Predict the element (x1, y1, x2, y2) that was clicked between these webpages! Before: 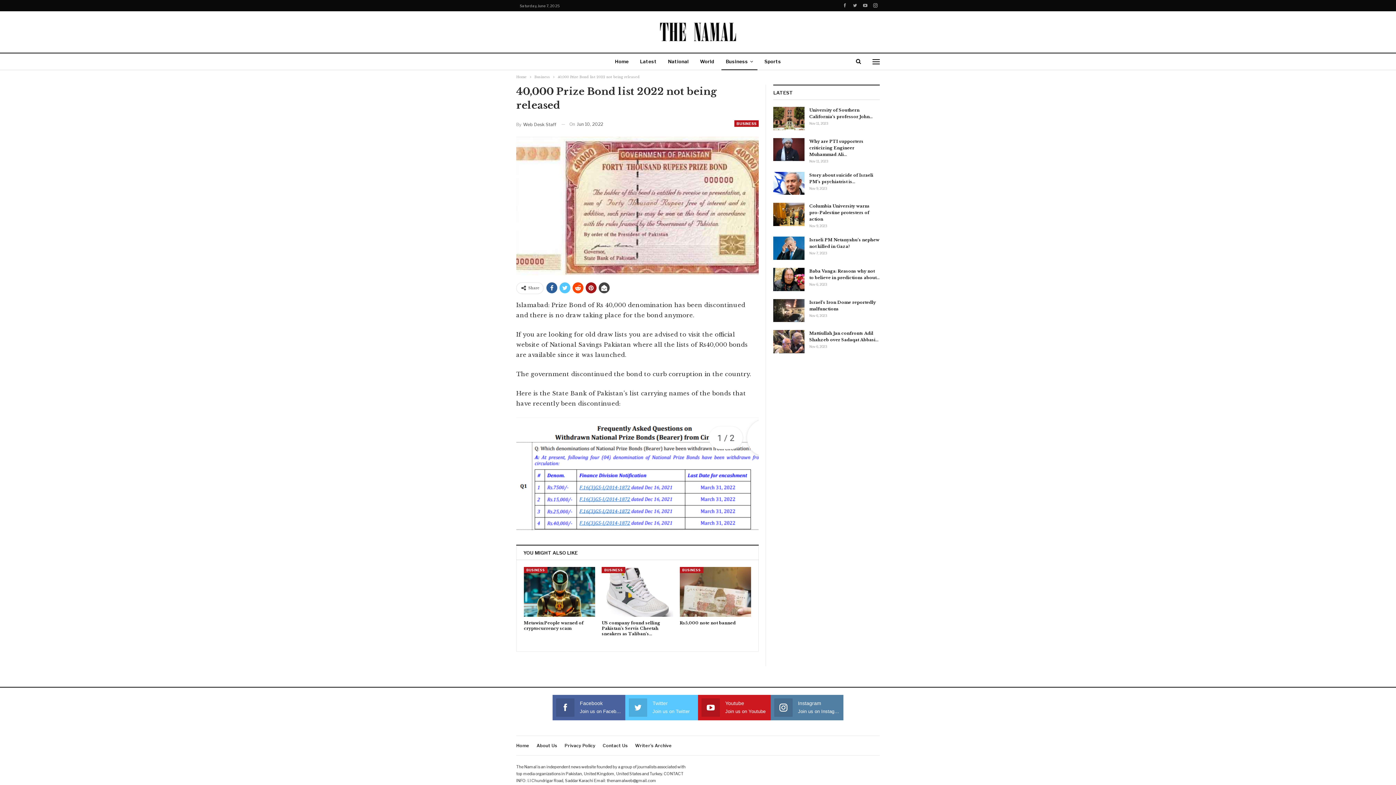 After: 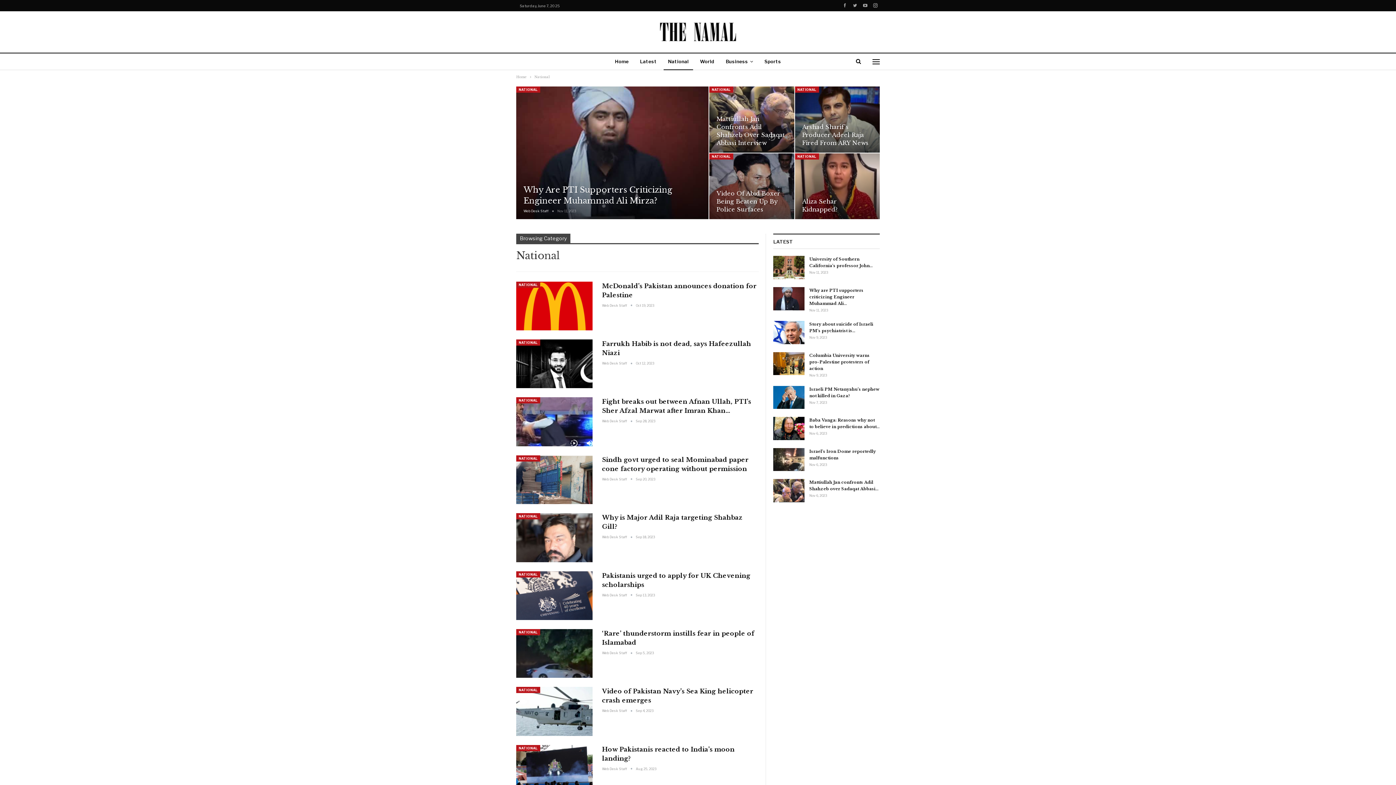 Action: label: National bbox: (663, 53, 693, 70)